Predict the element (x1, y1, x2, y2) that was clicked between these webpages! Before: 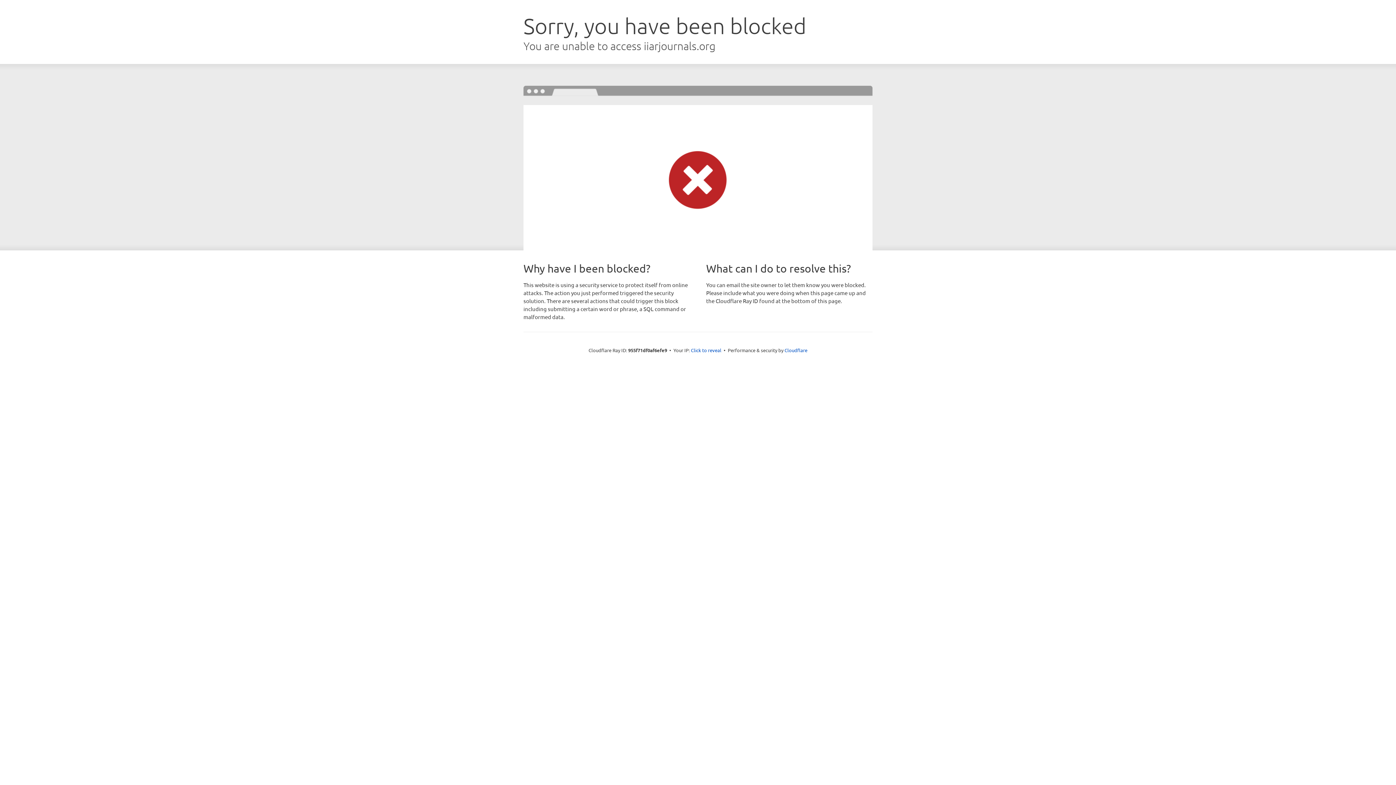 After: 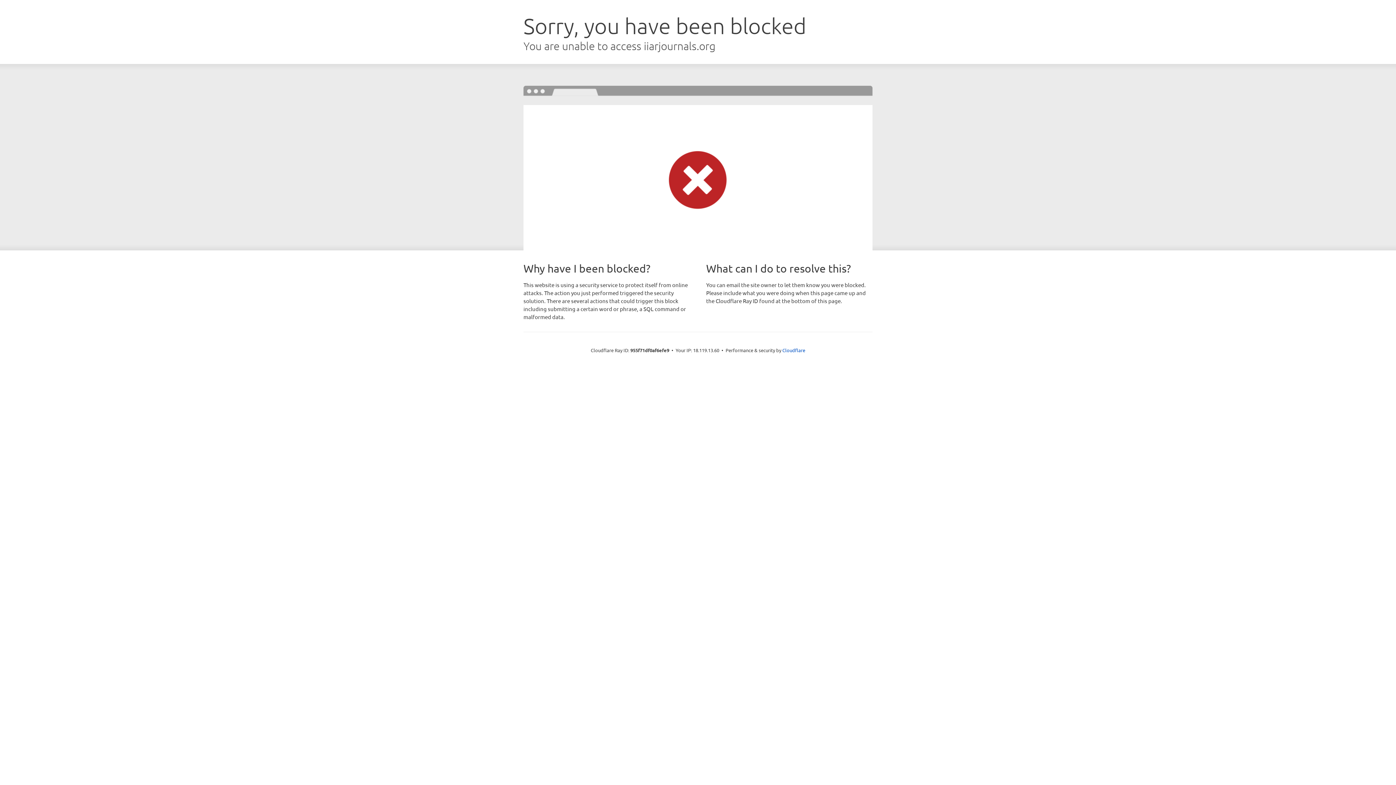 Action: label: Click to reveal bbox: (691, 346, 721, 353)